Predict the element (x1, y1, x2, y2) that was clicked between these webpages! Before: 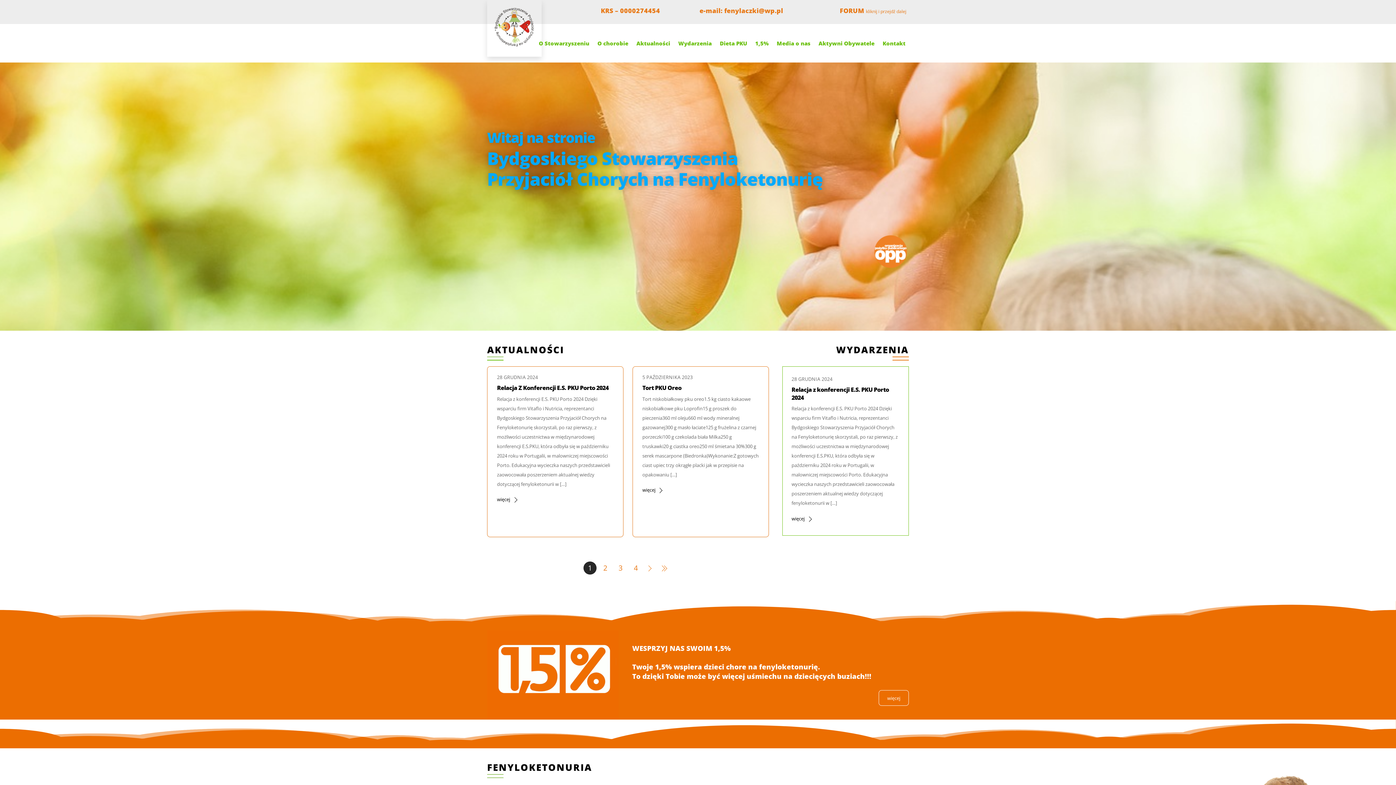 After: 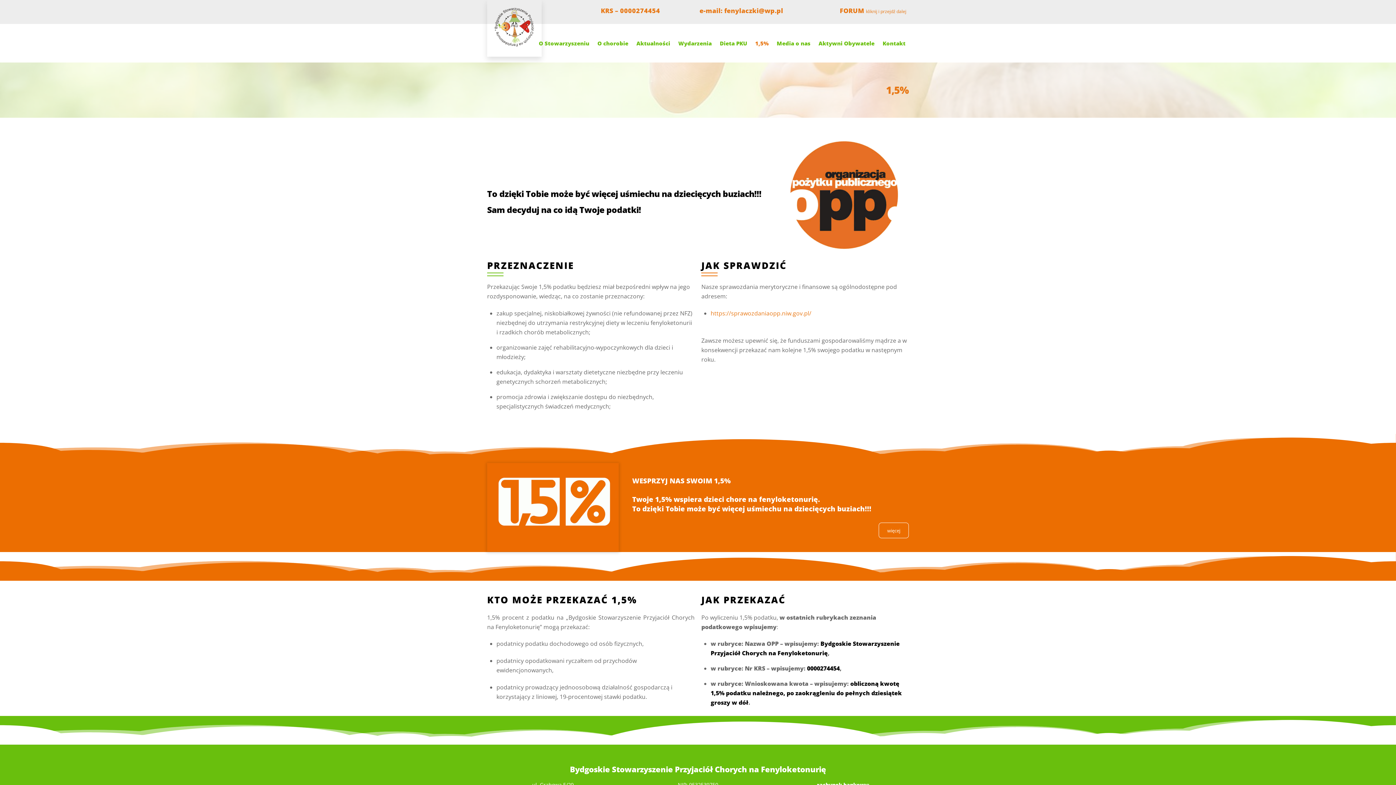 Action: bbox: (752, 35, 772, 51) label: 1,5%